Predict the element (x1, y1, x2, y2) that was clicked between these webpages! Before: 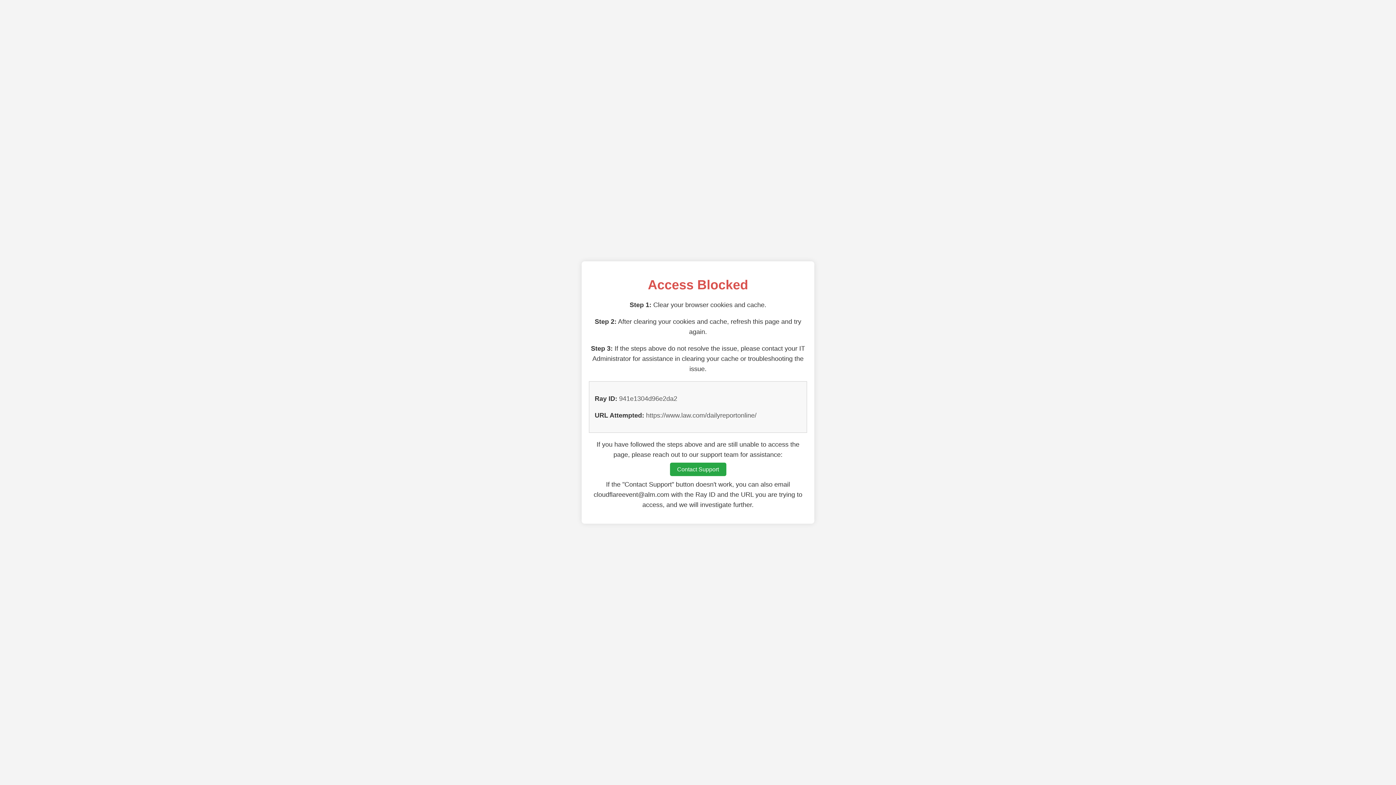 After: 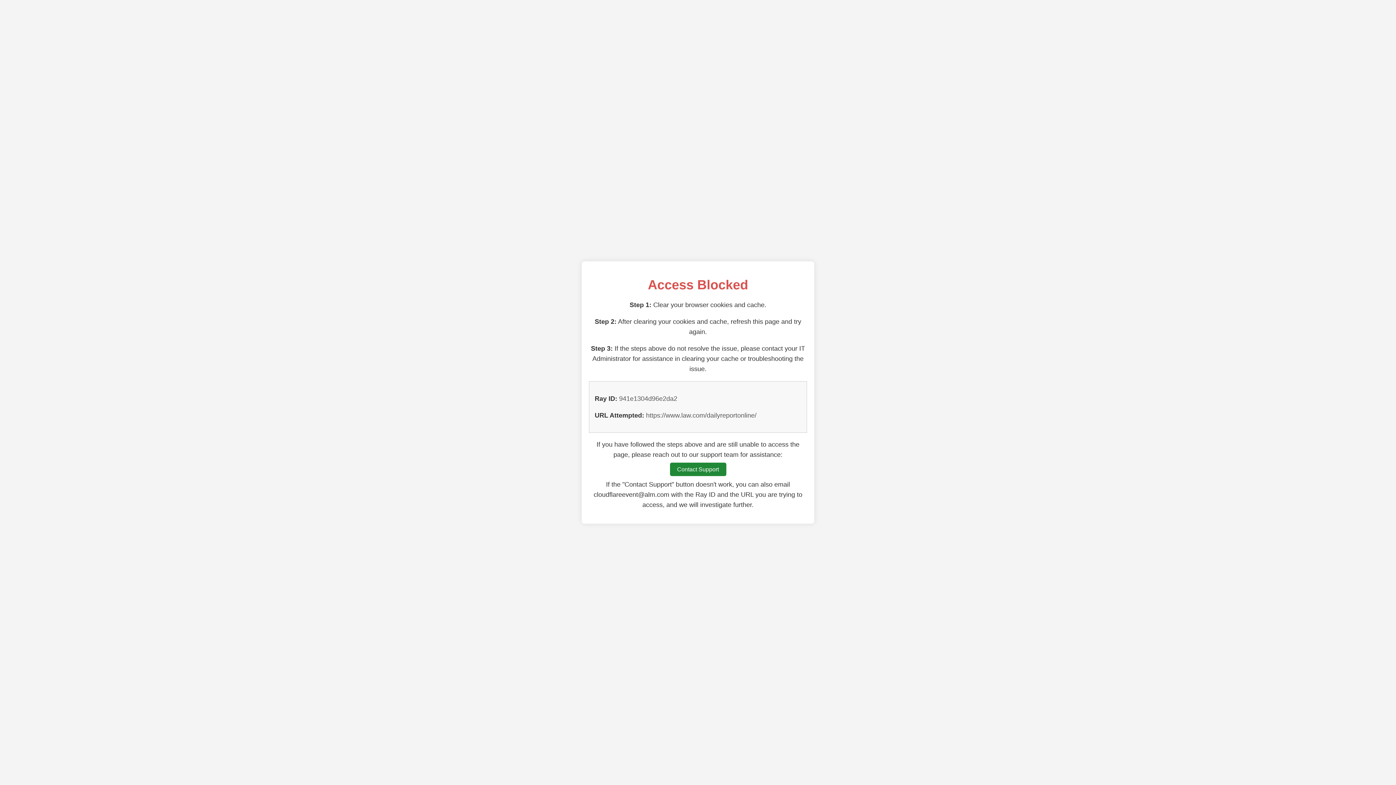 Action: bbox: (670, 462, 726, 476) label: Contact Support